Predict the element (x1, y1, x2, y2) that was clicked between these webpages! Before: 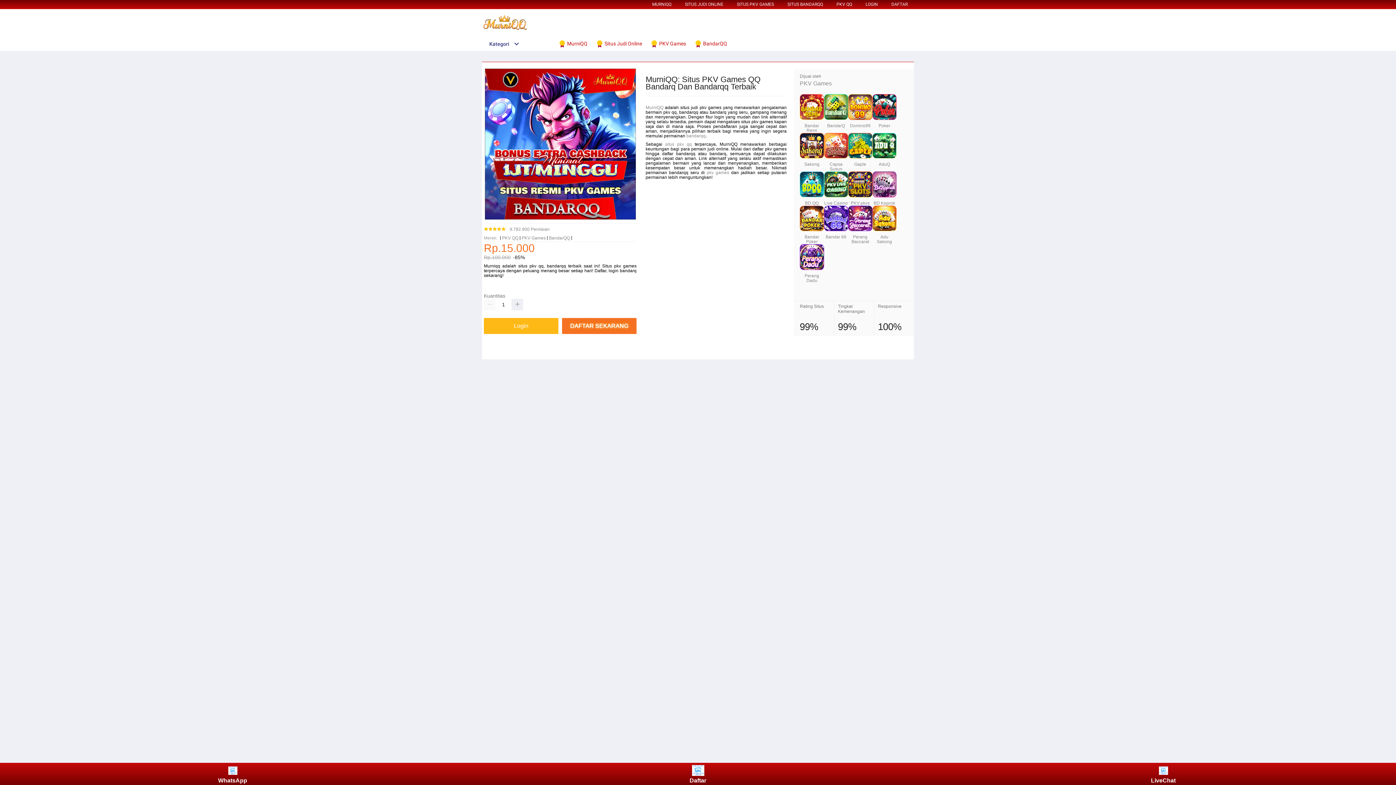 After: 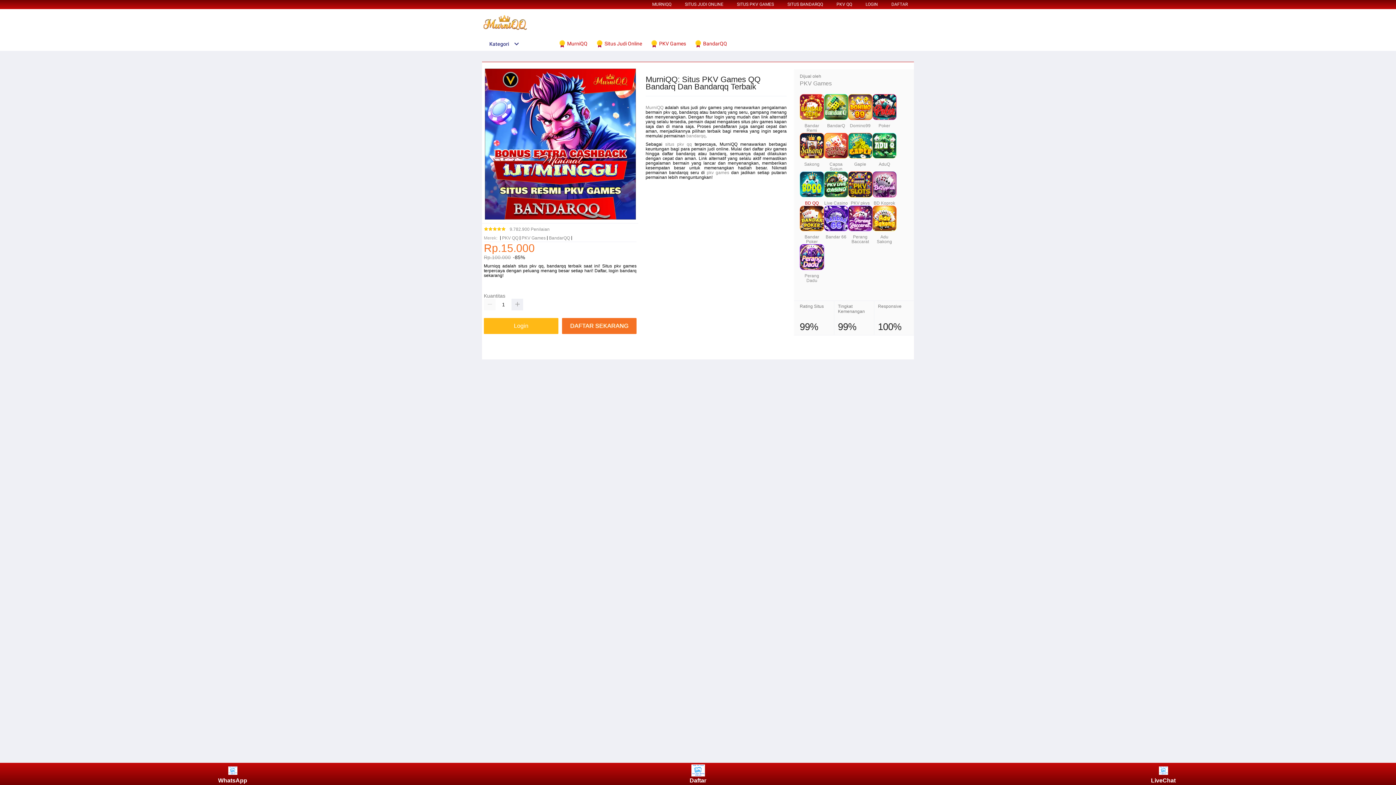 Action: bbox: (800, 171, 824, 197)